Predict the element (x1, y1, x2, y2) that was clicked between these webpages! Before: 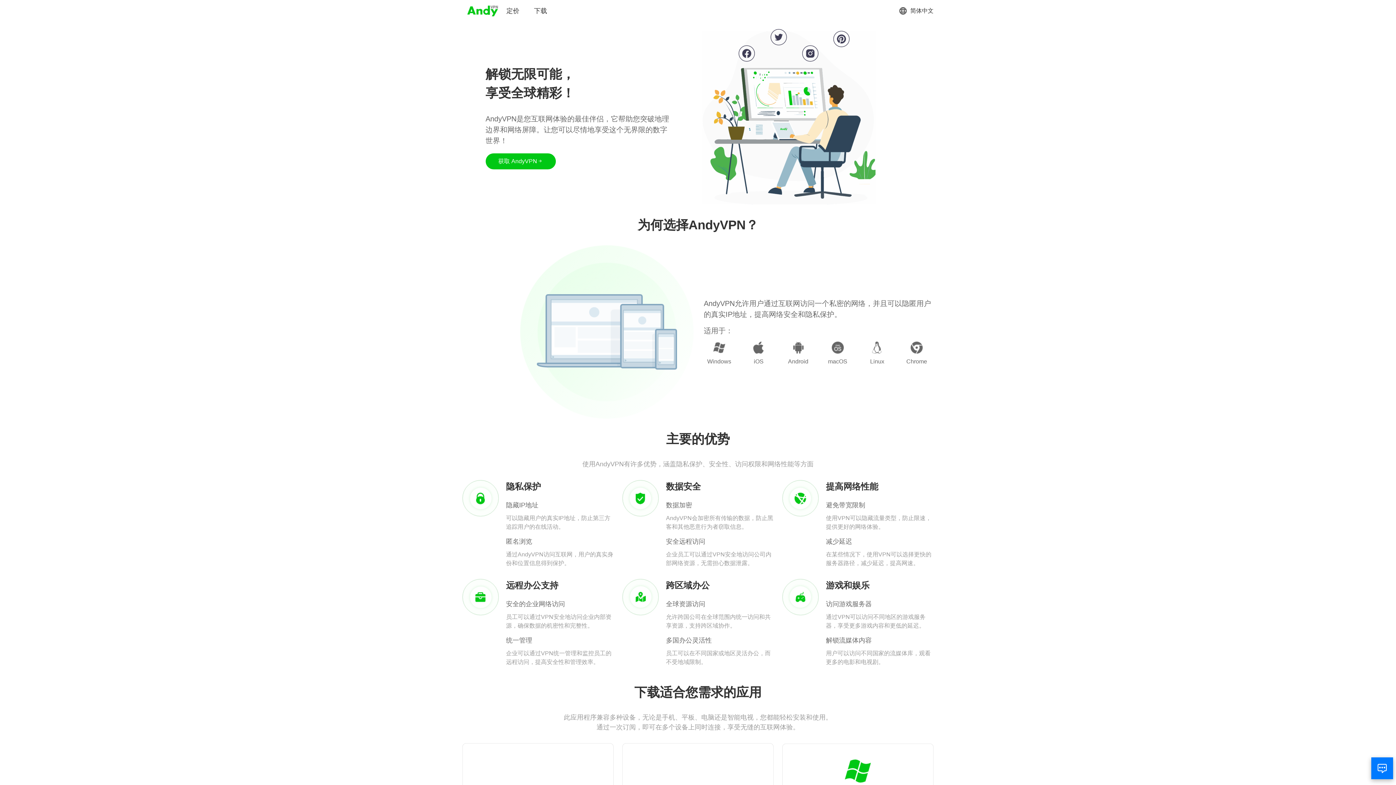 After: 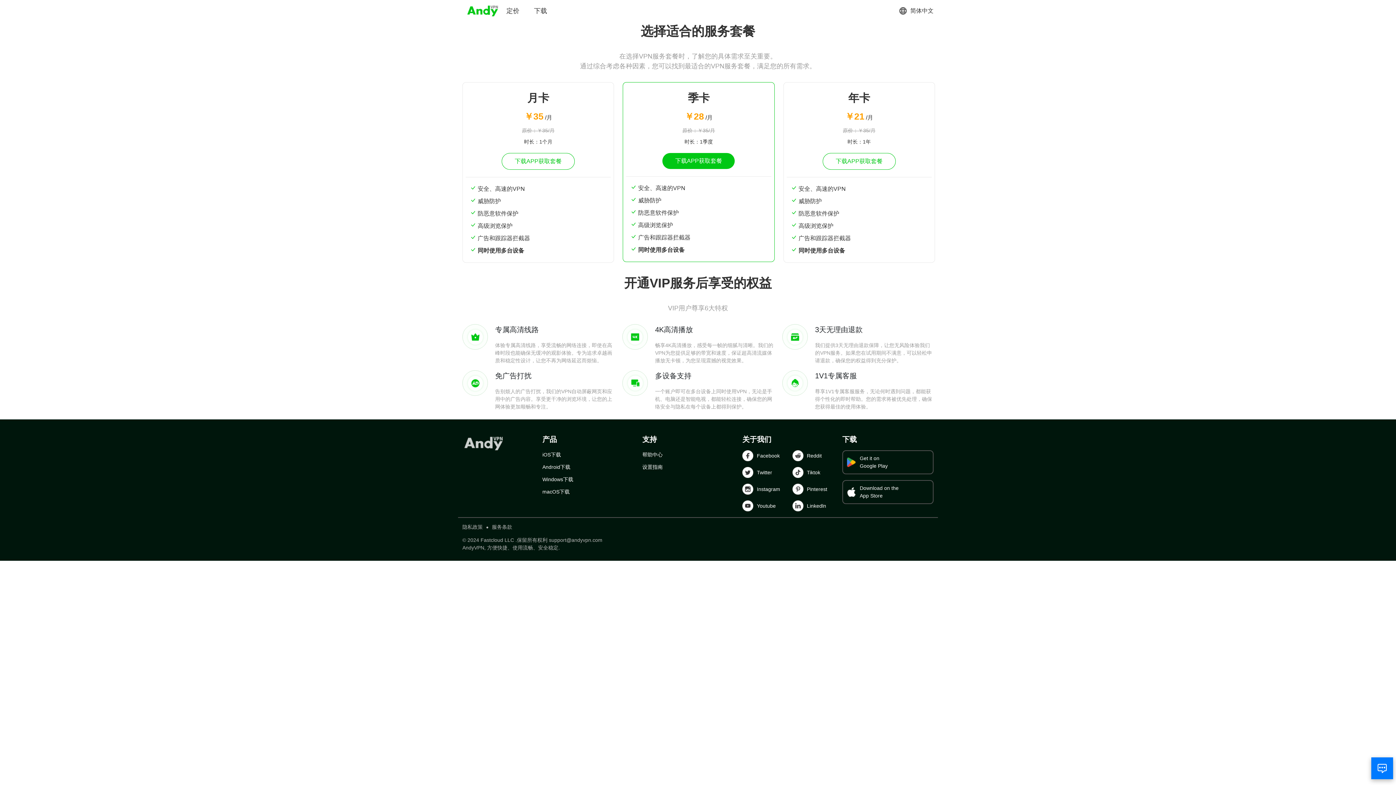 Action: bbox: (506, 6, 519, 15) label: 定价